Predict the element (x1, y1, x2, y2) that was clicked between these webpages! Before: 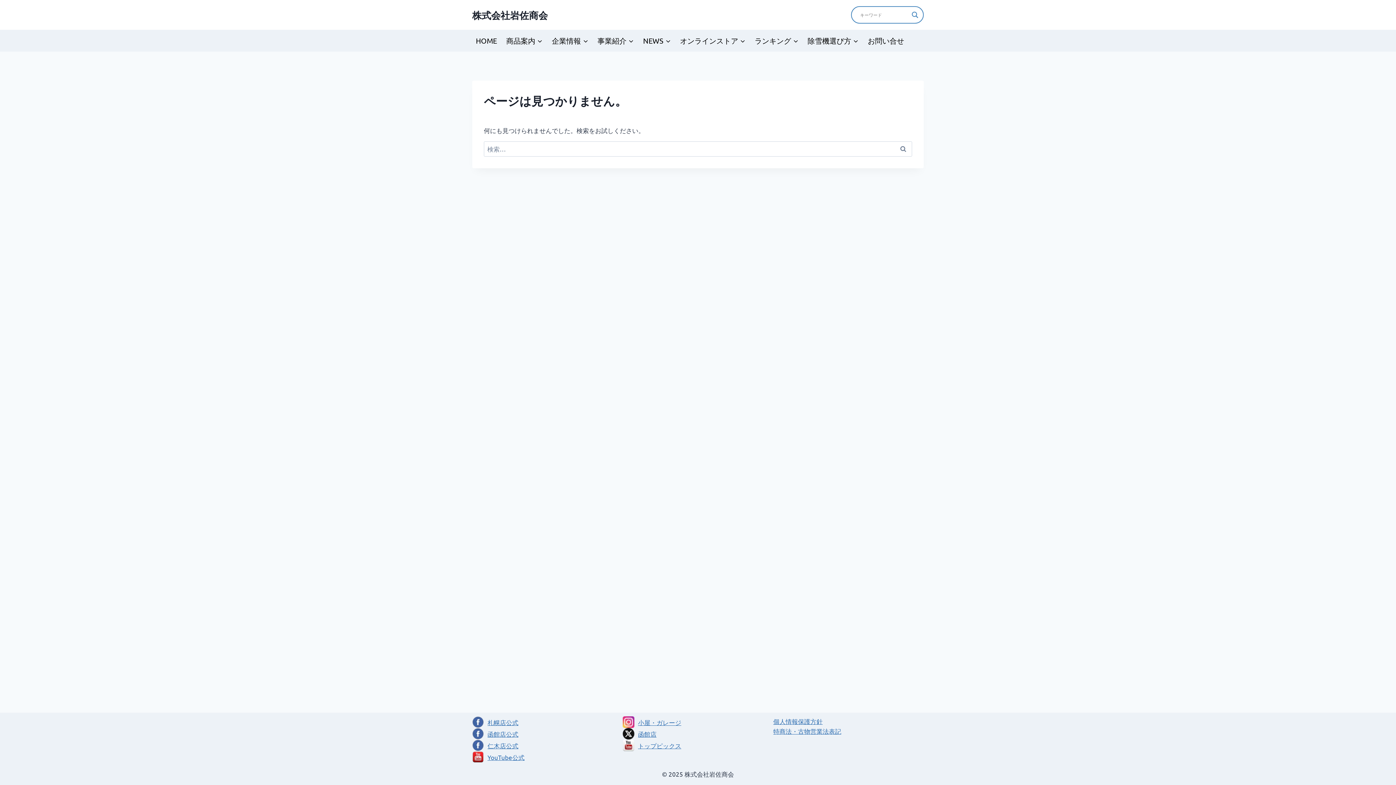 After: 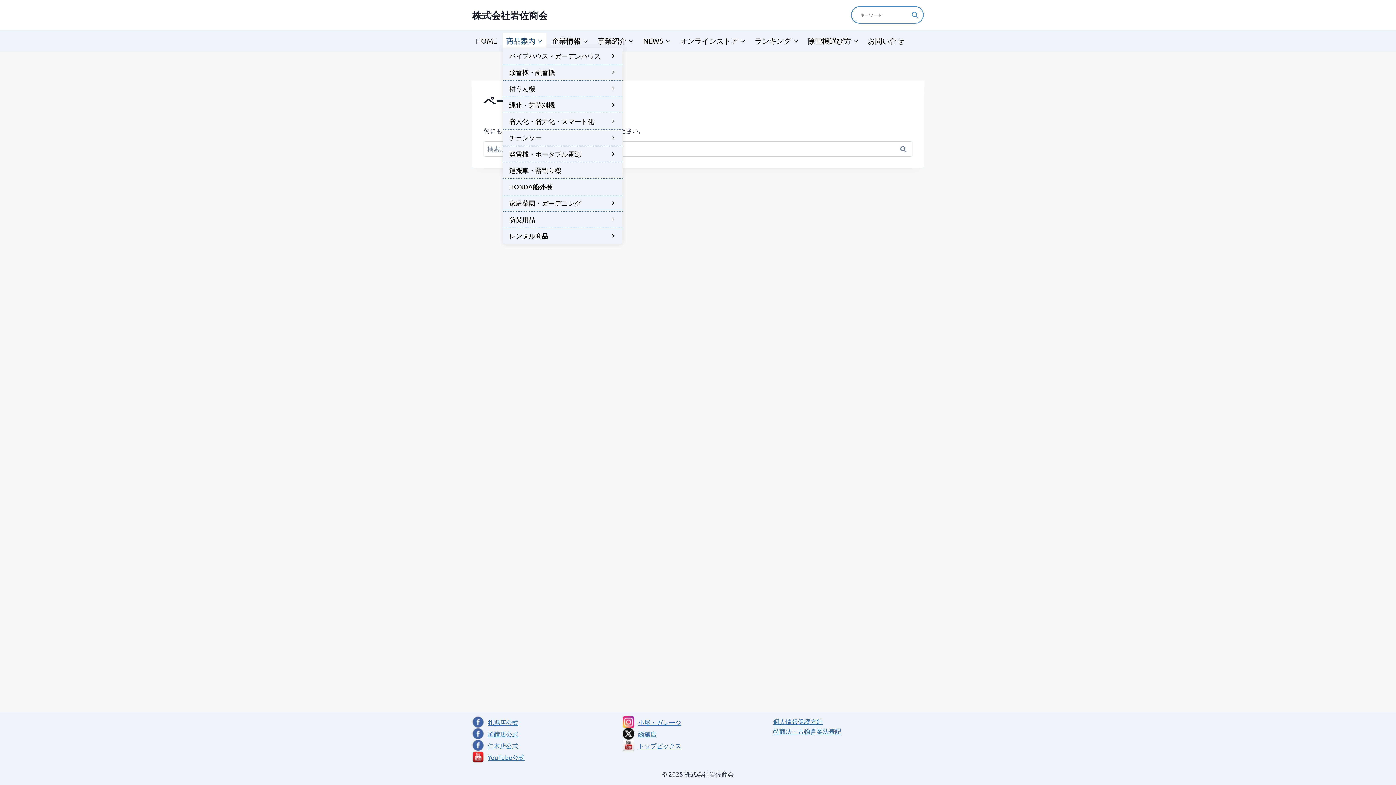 Action: label: 商品案内 bbox: (502, 33, 546, 48)